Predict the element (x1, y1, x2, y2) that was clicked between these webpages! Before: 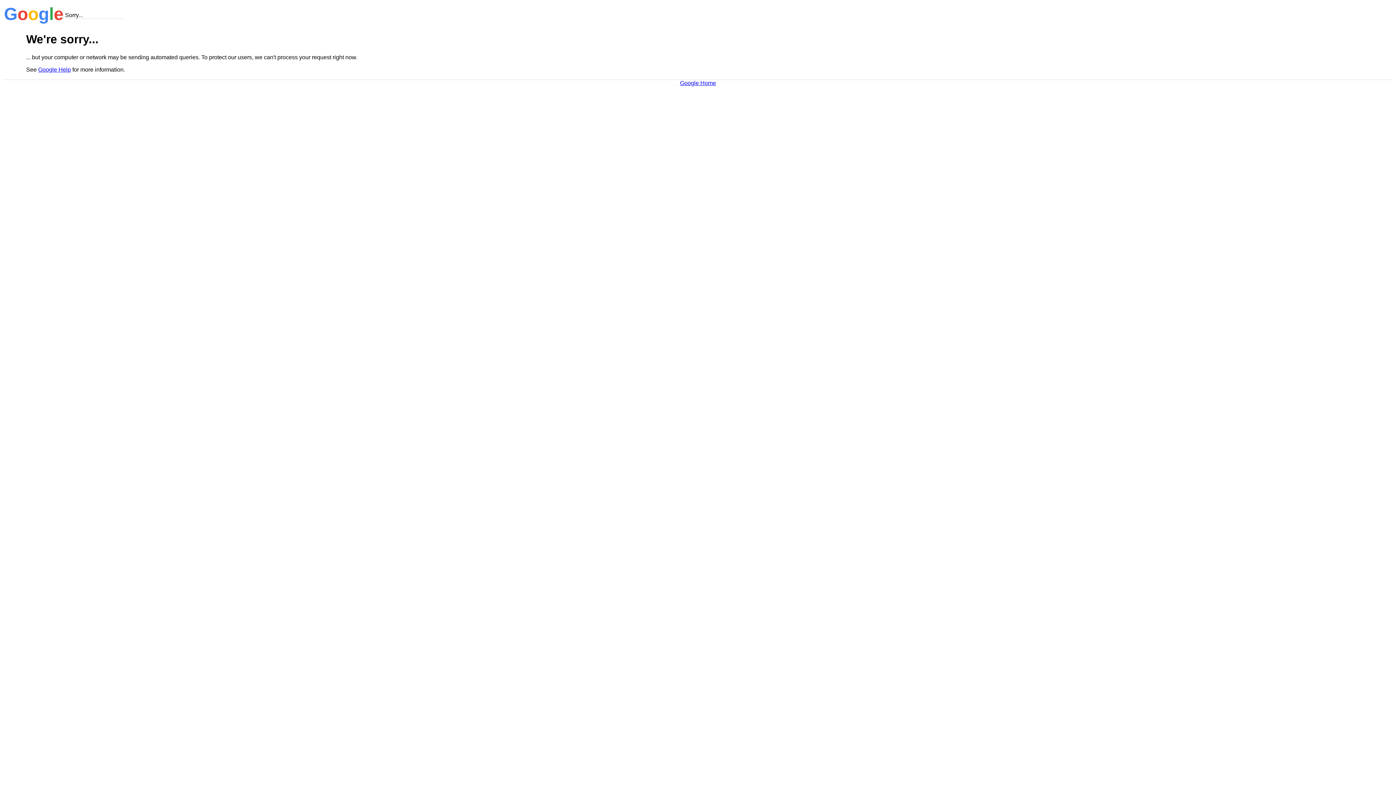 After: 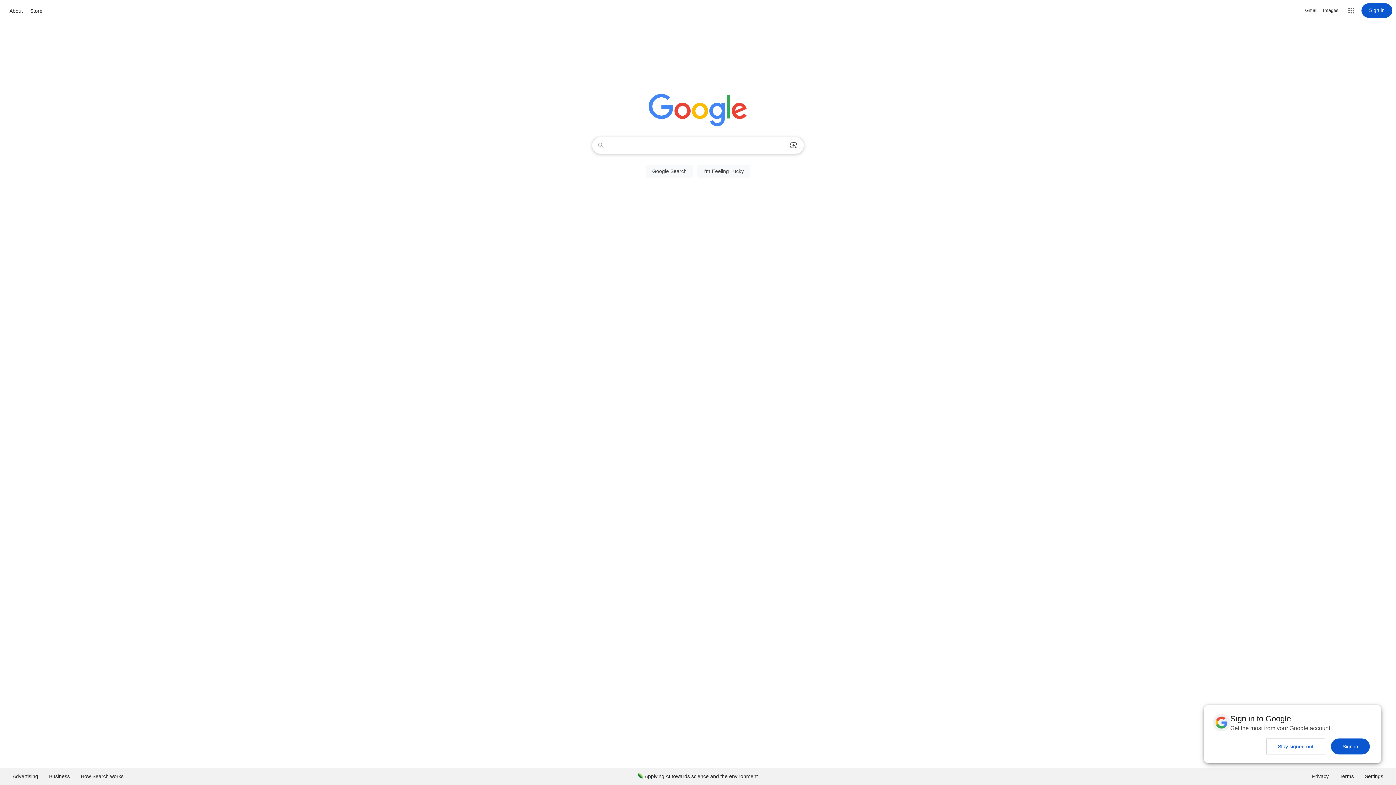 Action: bbox: (680, 79, 716, 86) label: Google Home